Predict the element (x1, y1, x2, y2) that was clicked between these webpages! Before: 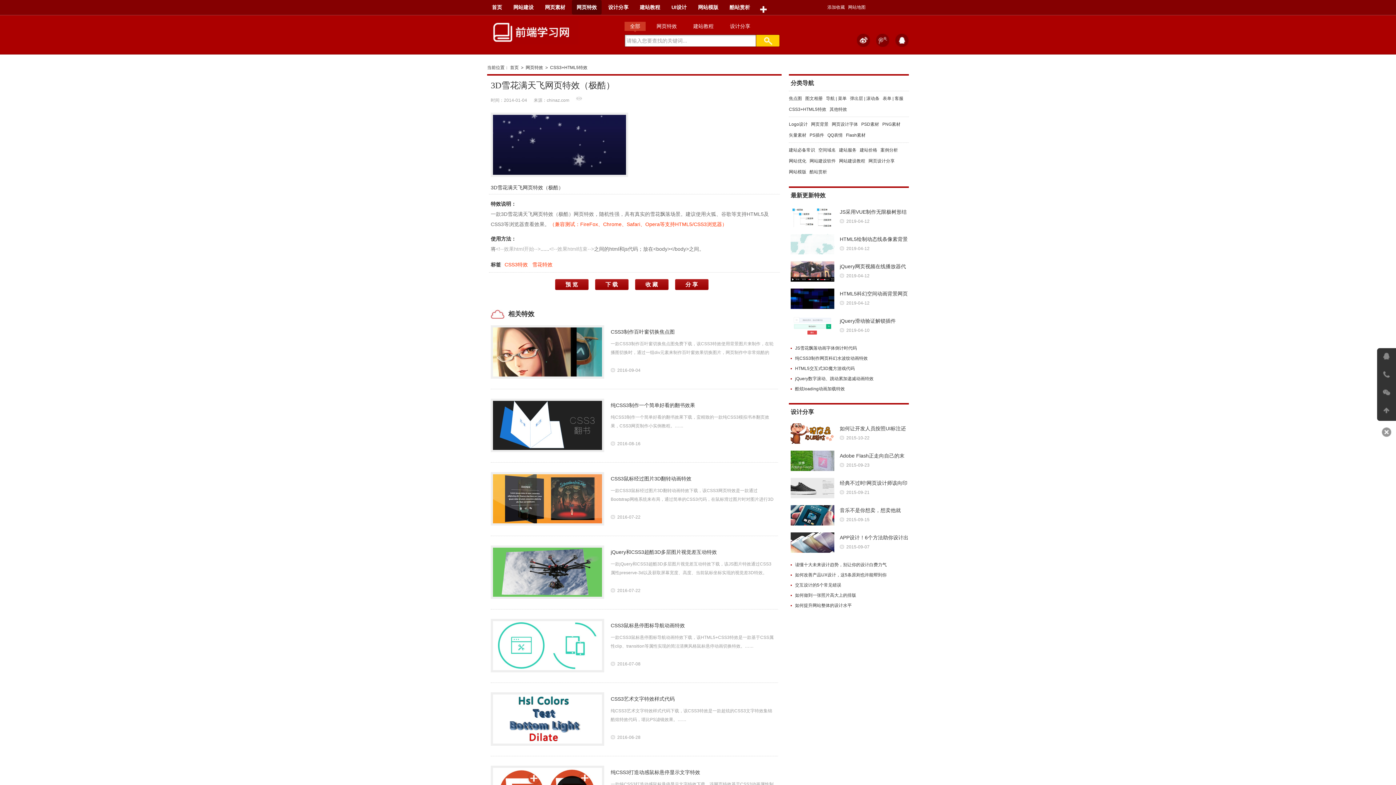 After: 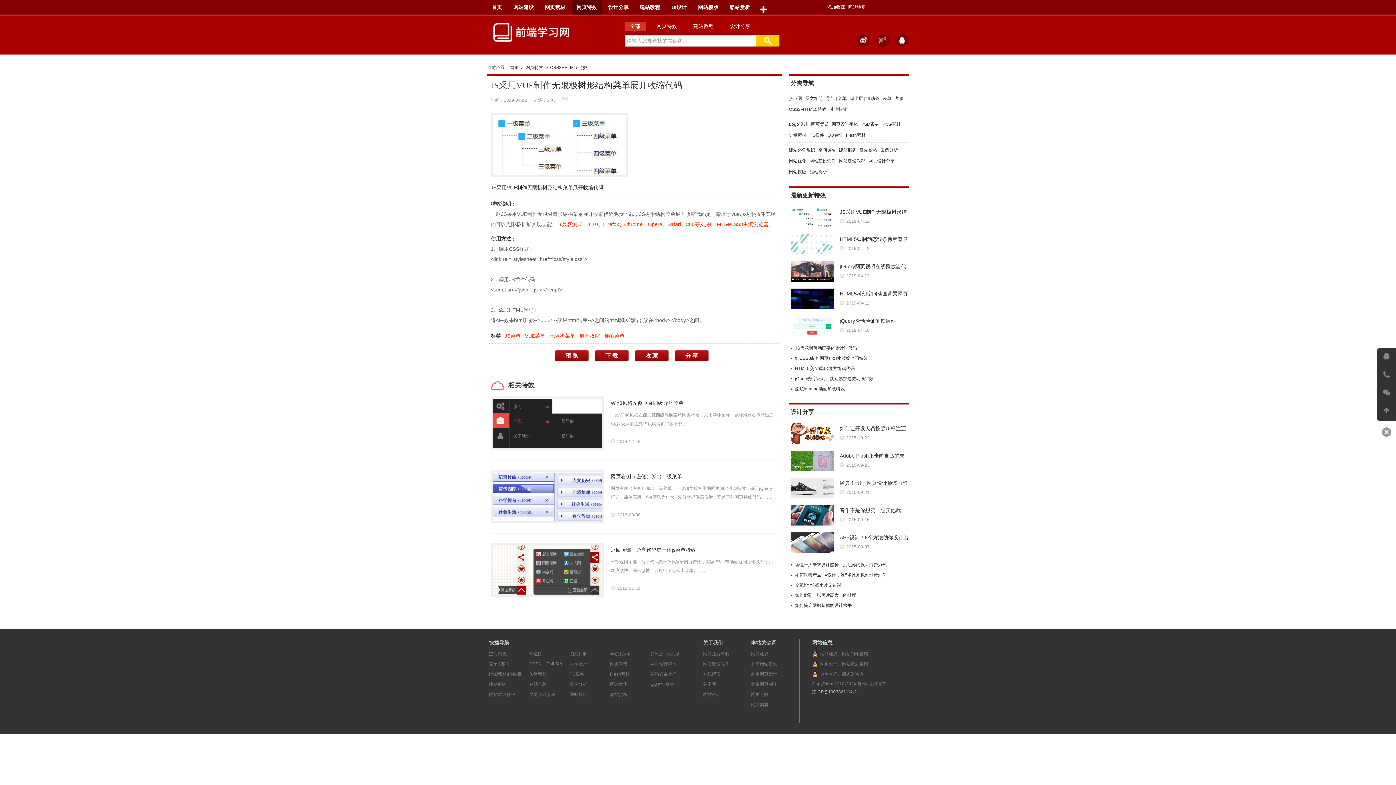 Action: bbox: (790, 206, 834, 228)